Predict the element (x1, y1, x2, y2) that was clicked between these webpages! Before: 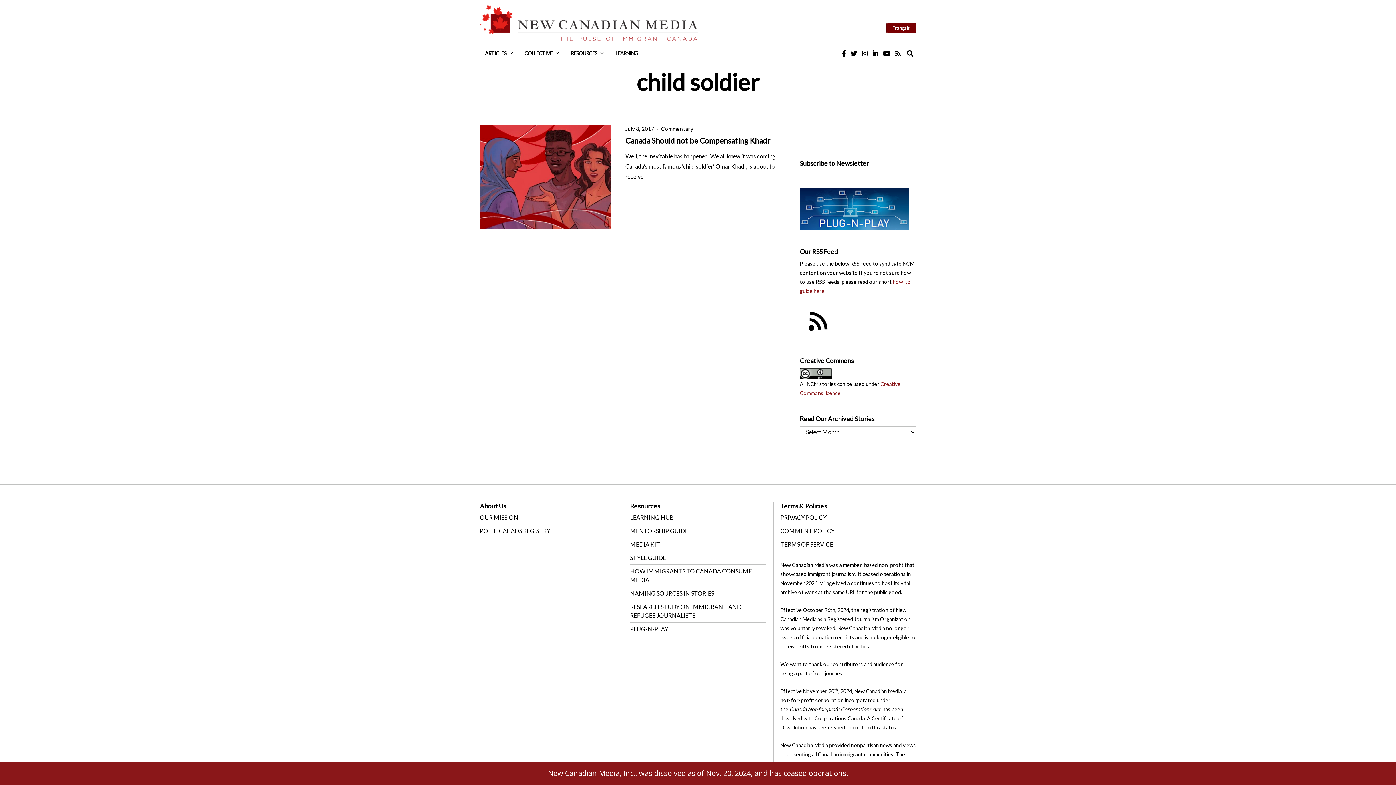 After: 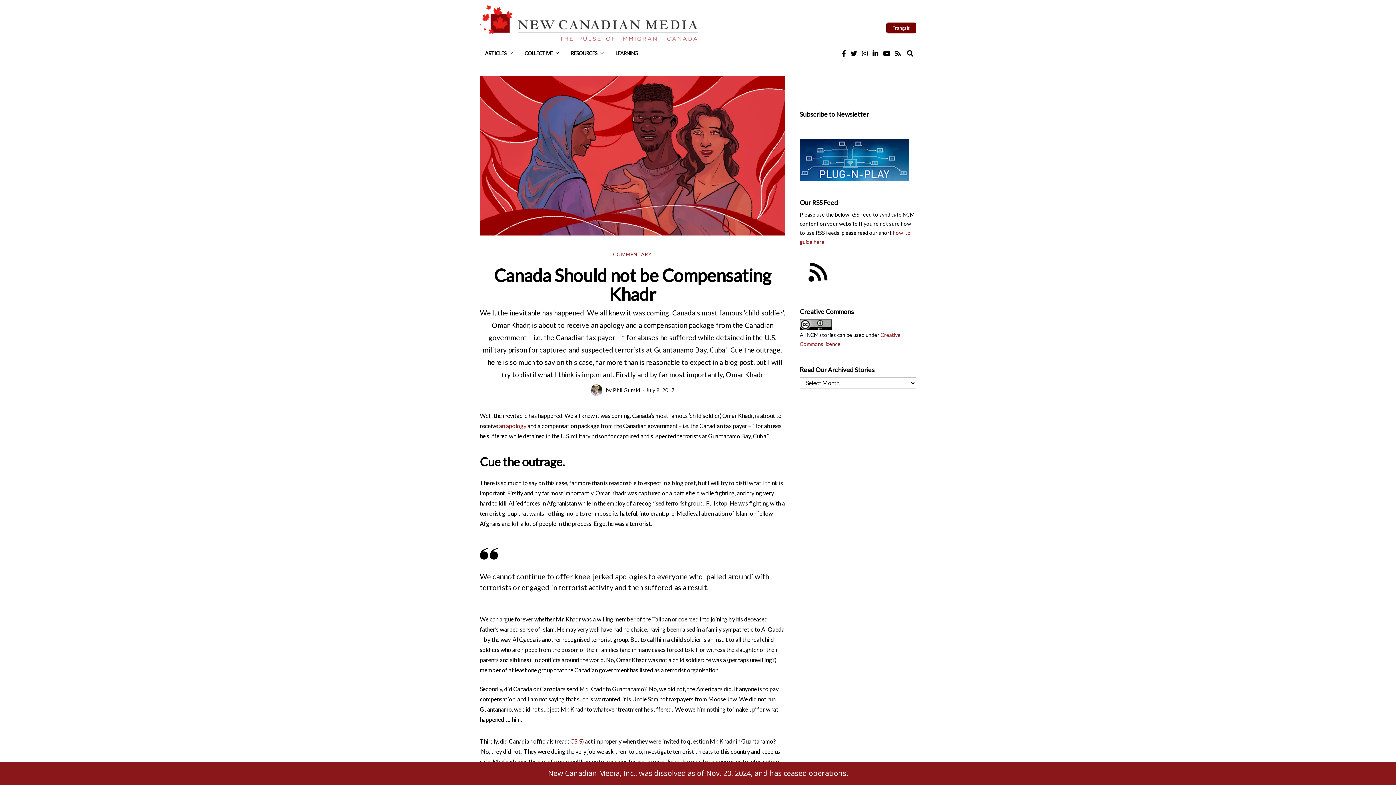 Action: bbox: (480, 124, 610, 229)